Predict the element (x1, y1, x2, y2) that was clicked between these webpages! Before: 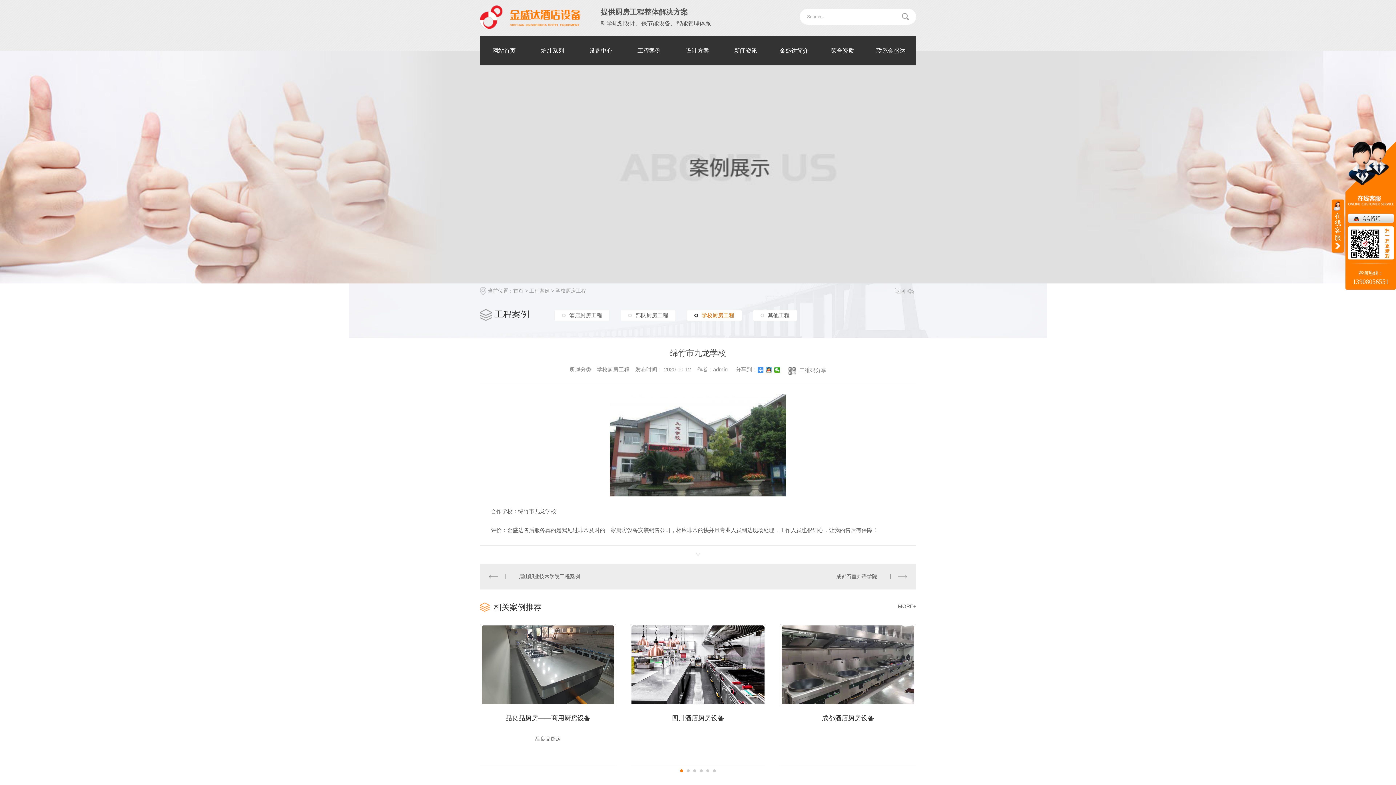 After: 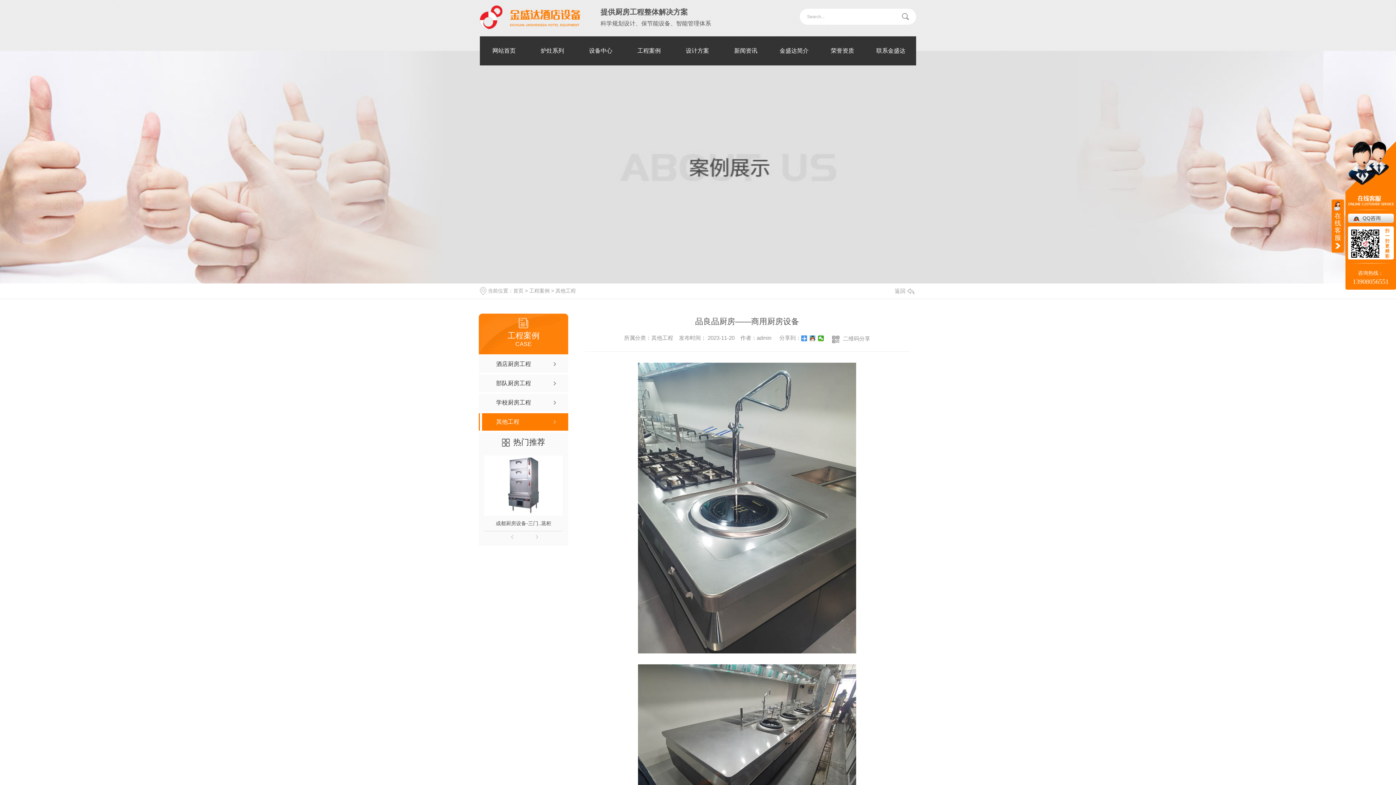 Action: label: 品良品厨房——商用厨房设备 bbox: (480, 710, 616, 727)